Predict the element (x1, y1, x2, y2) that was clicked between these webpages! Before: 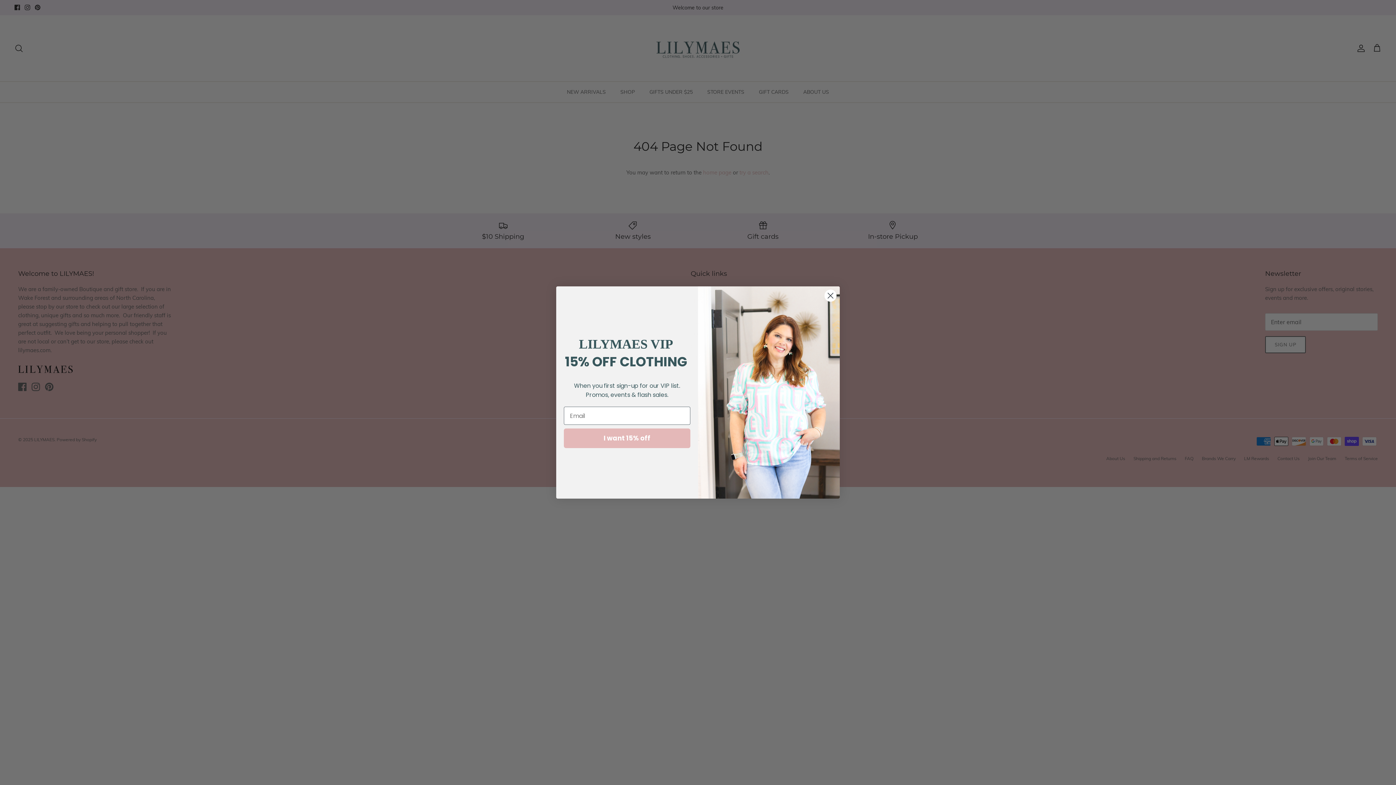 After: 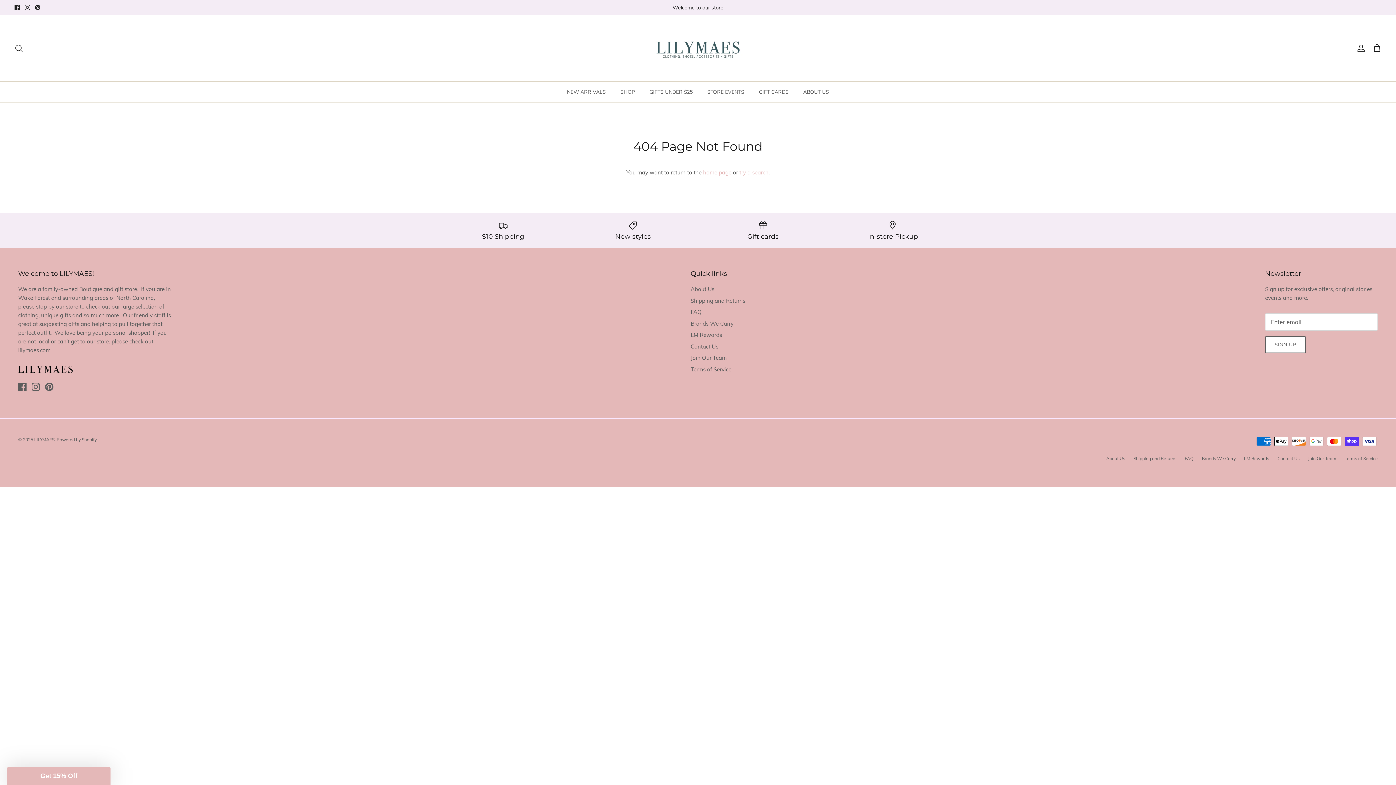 Action: bbox: (824, 289, 837, 302) label: Close dialog